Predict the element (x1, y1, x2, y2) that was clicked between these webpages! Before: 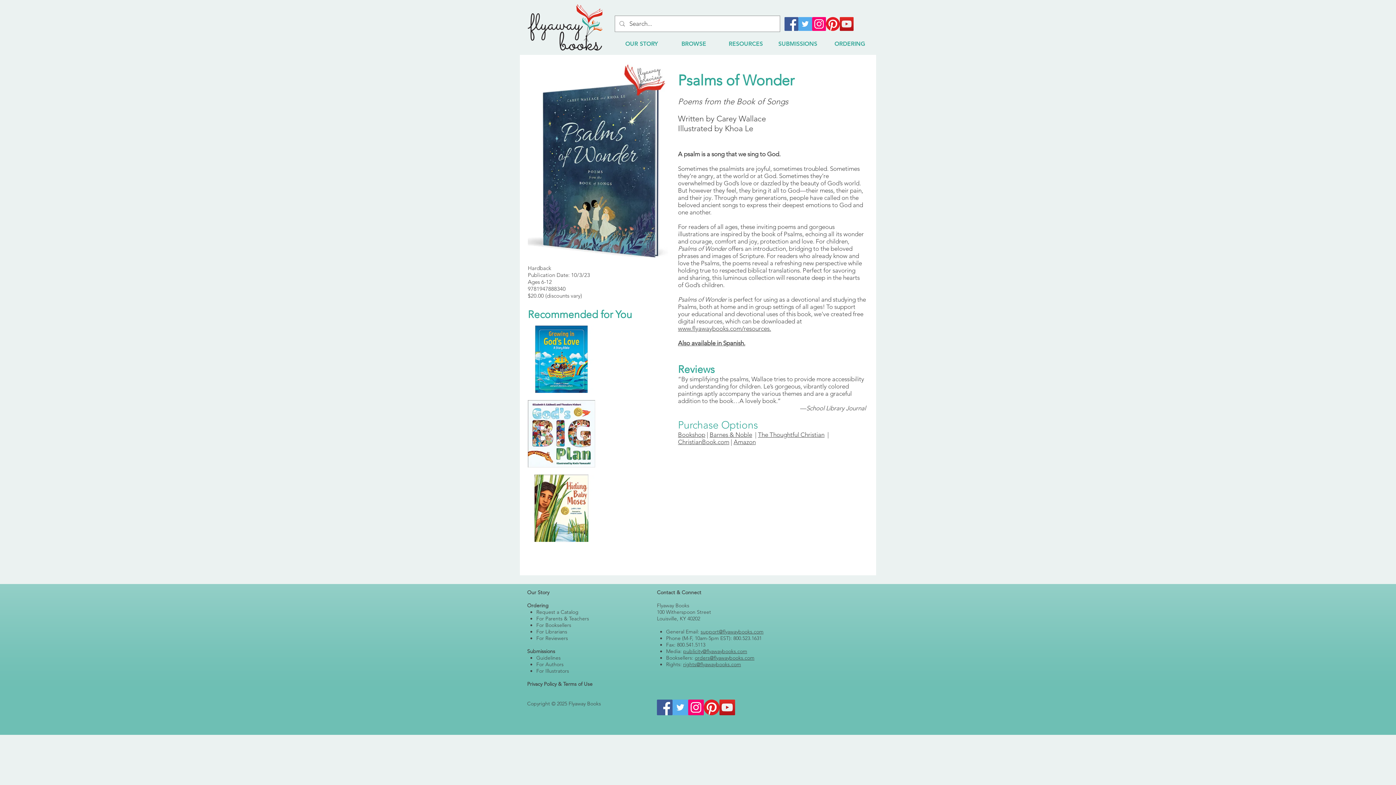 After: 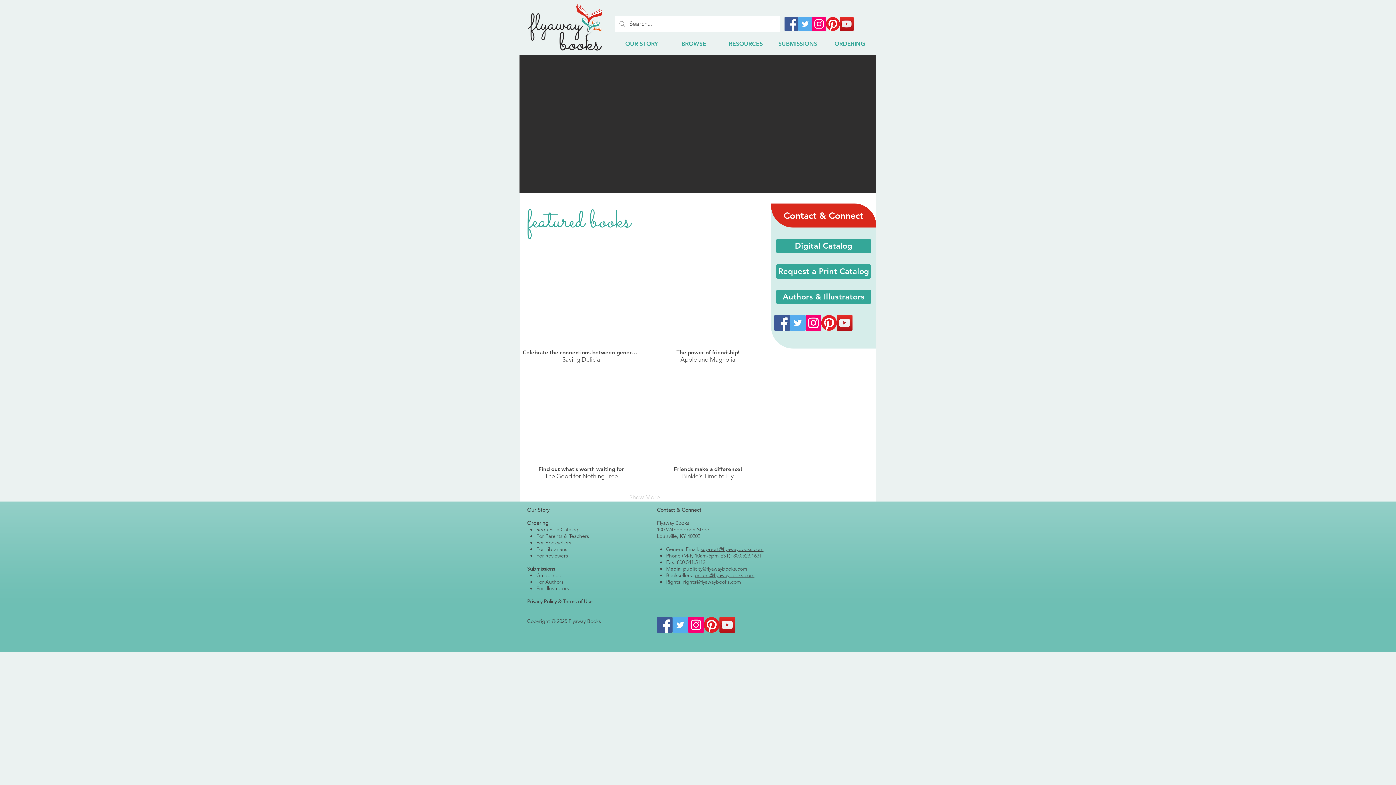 Action: bbox: (528, 4, 602, 50)